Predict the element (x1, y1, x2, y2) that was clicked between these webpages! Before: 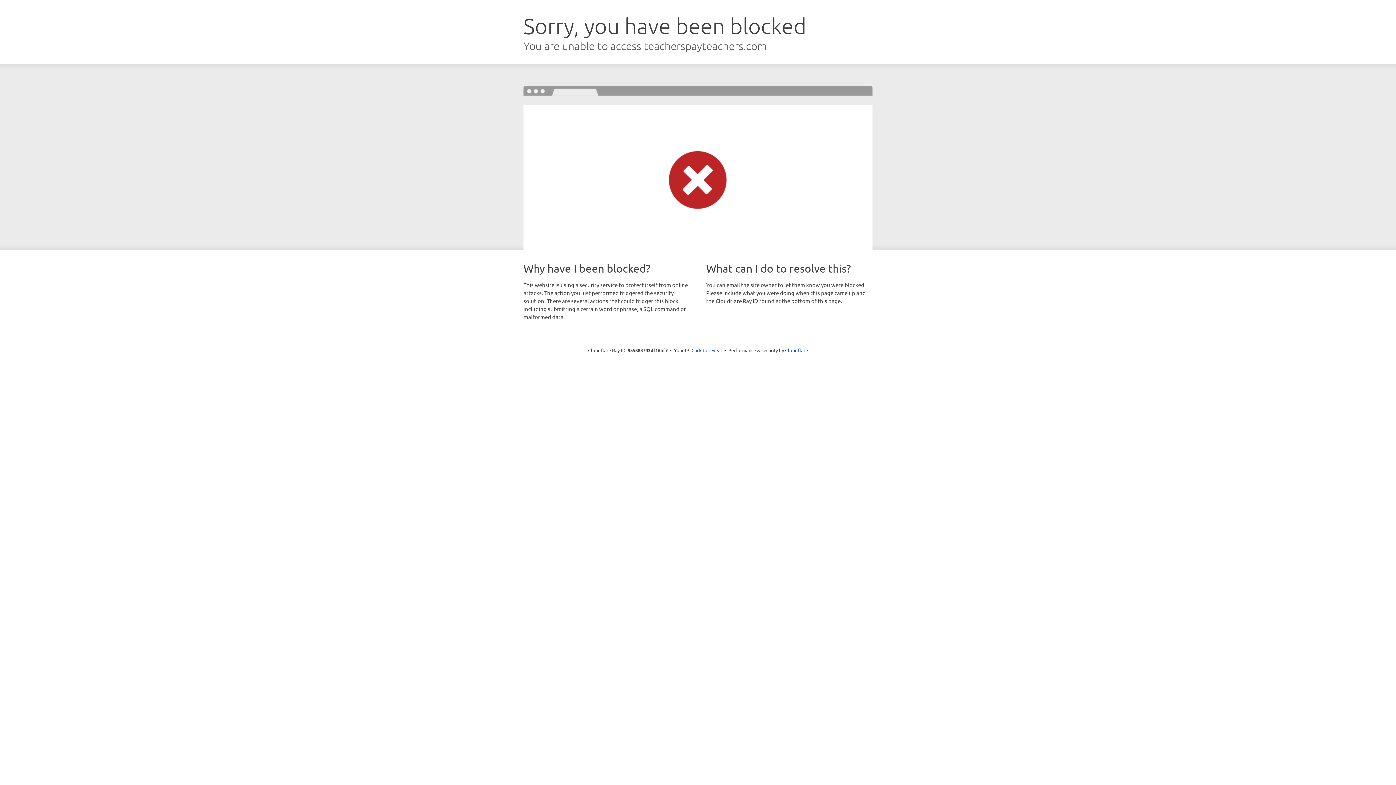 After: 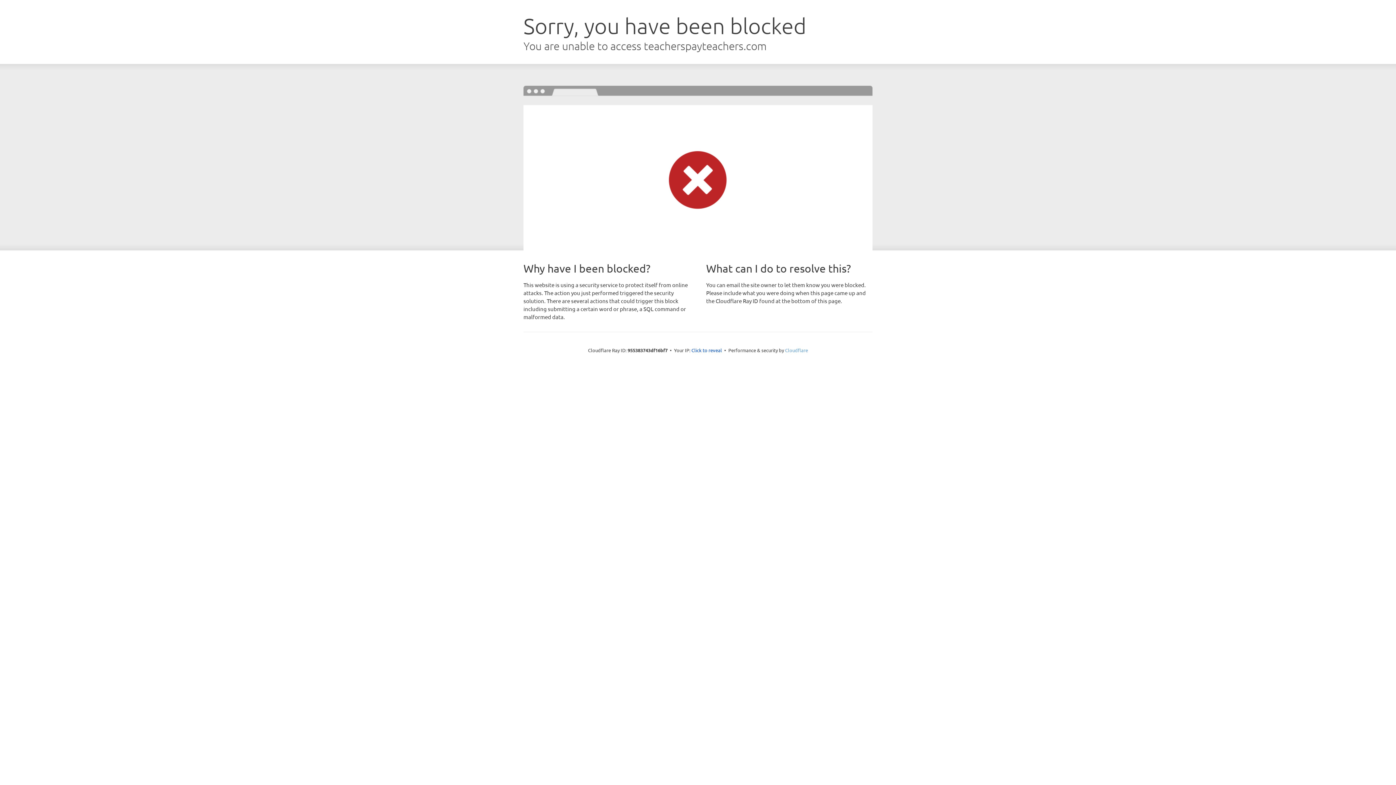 Action: label: Cloudflare bbox: (785, 347, 808, 353)